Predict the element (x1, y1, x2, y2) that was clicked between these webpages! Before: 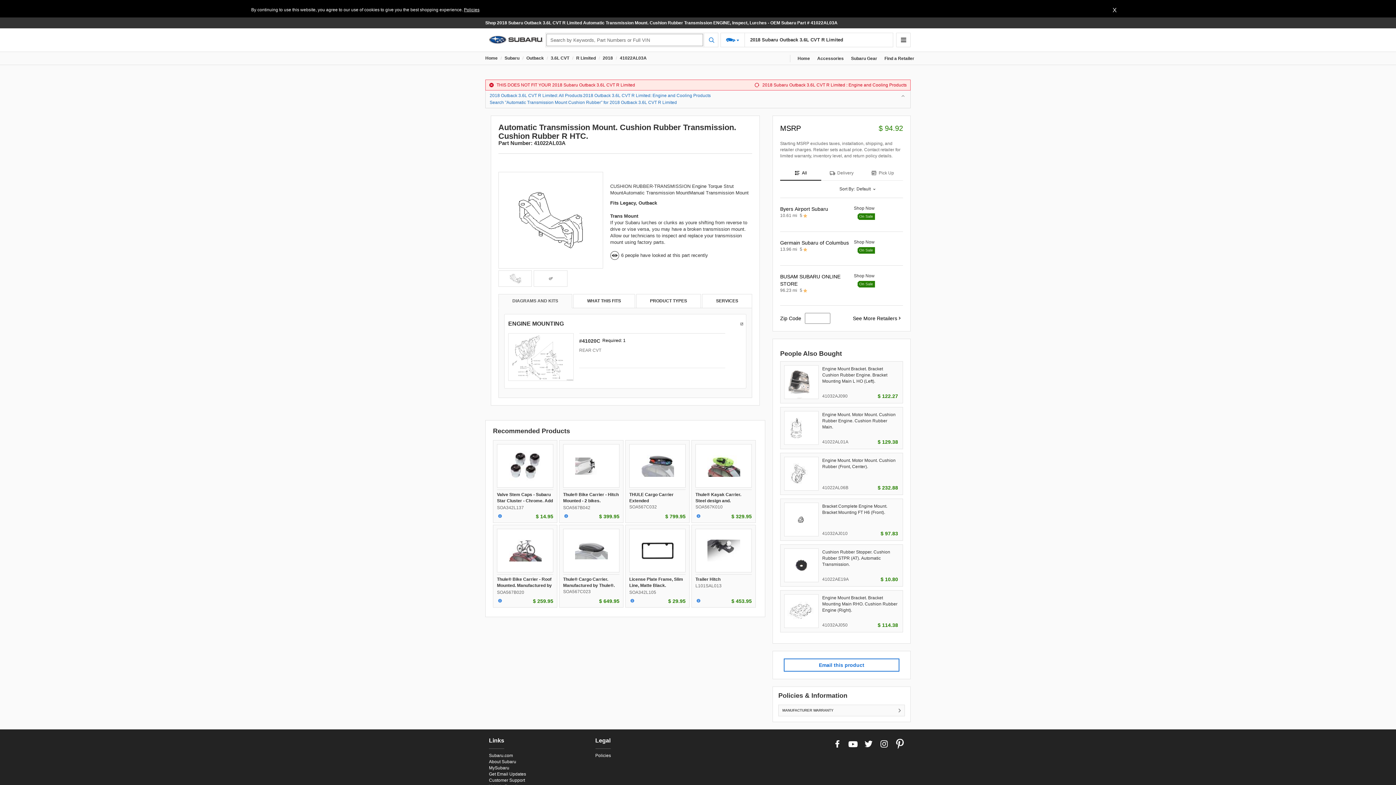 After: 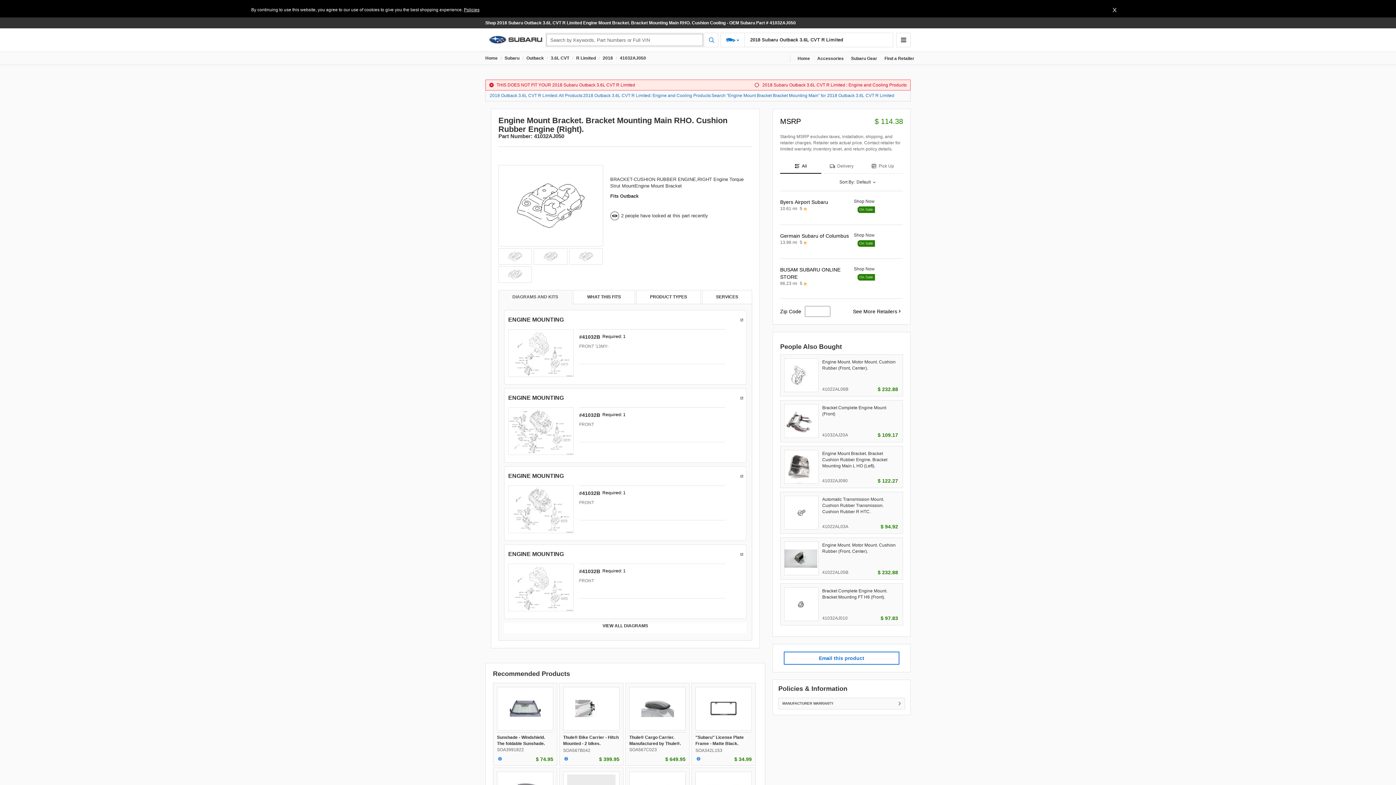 Action: label: Engine Mount Bracket. Bracket Mounting Main RHO. Cushion Rubber Engine (Right).
$ 114.38
41032AJ050 bbox: (780, 590, 903, 632)